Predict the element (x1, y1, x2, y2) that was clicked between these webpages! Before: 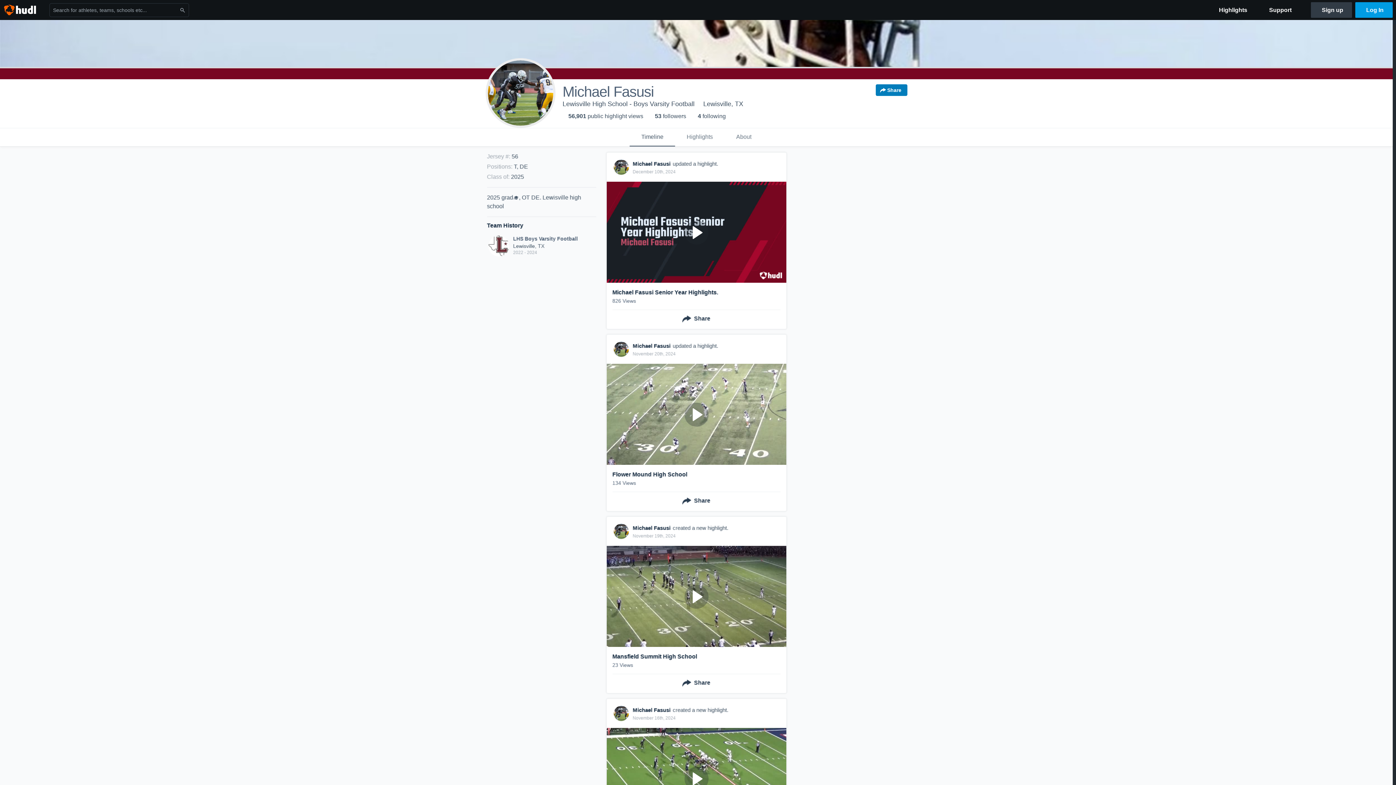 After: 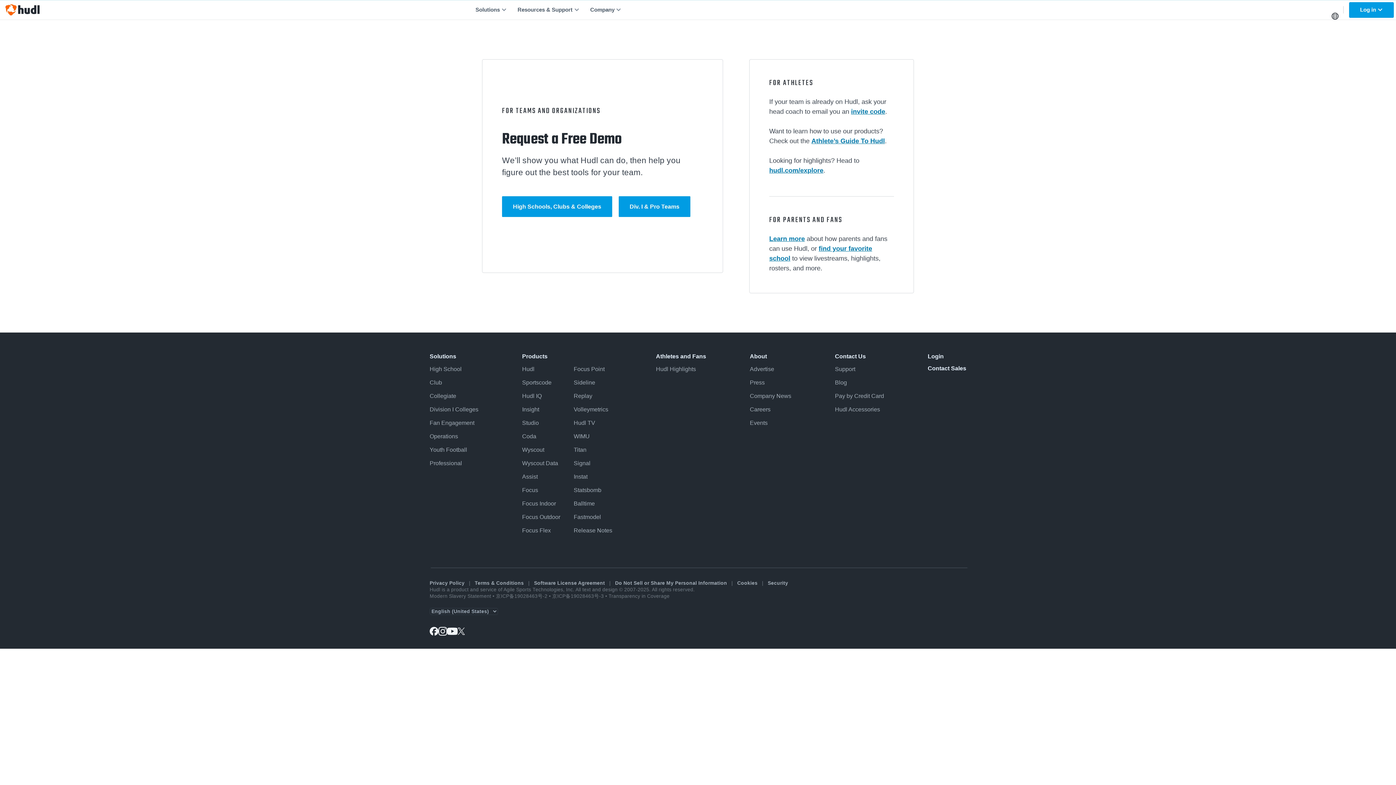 Action: bbox: (1311, 2, 1352, 17) label: Sign up